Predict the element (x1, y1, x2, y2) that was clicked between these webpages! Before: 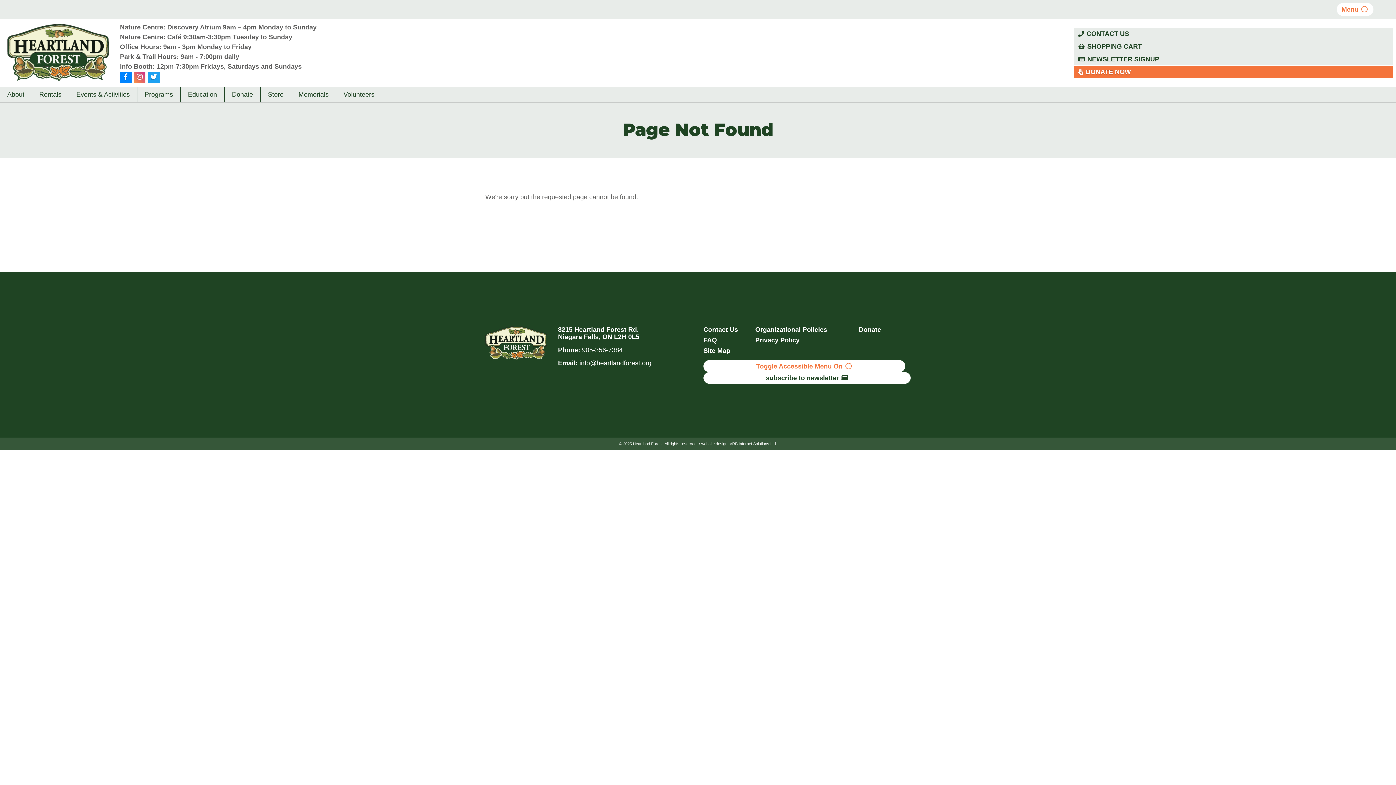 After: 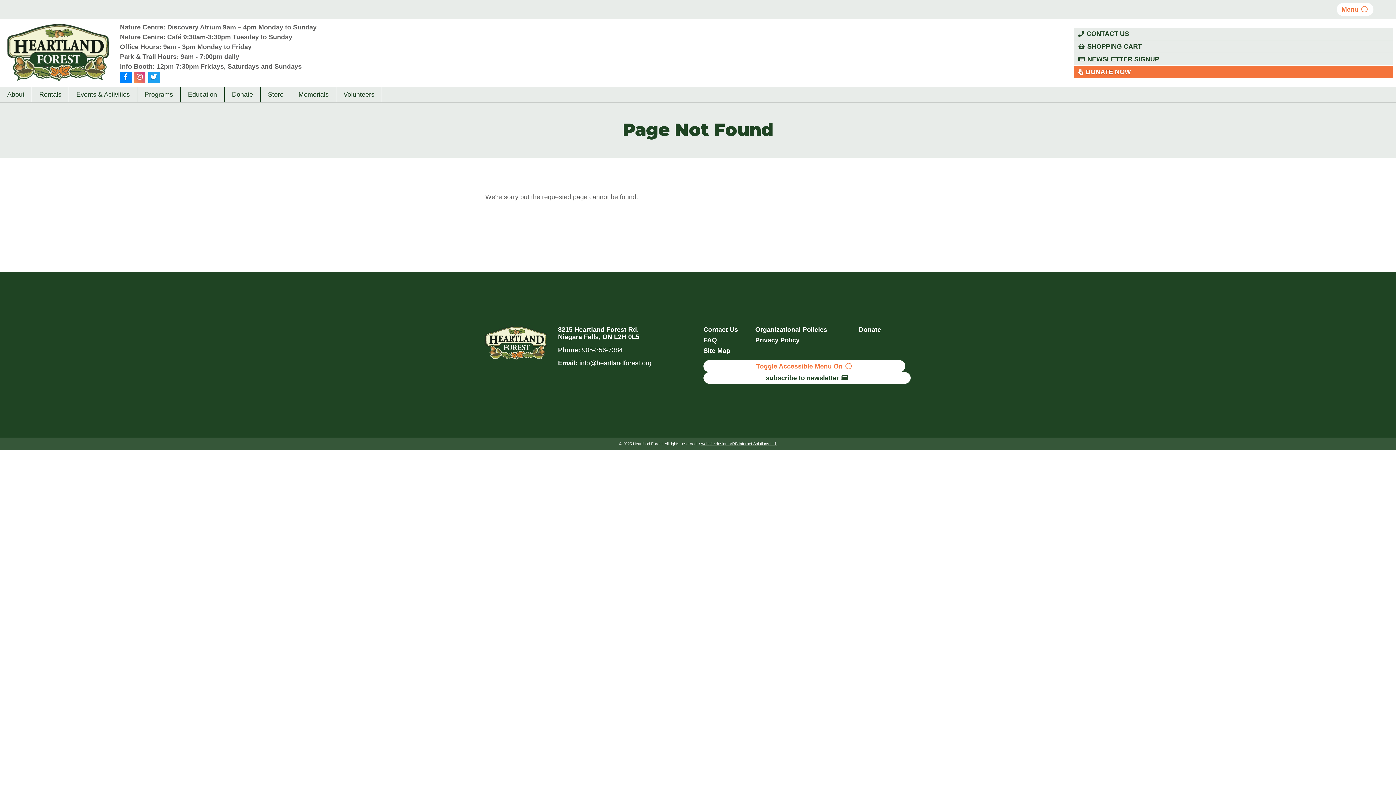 Action: bbox: (701, 441, 777, 446) label: website design: VRB Internet Solutions Ltd.